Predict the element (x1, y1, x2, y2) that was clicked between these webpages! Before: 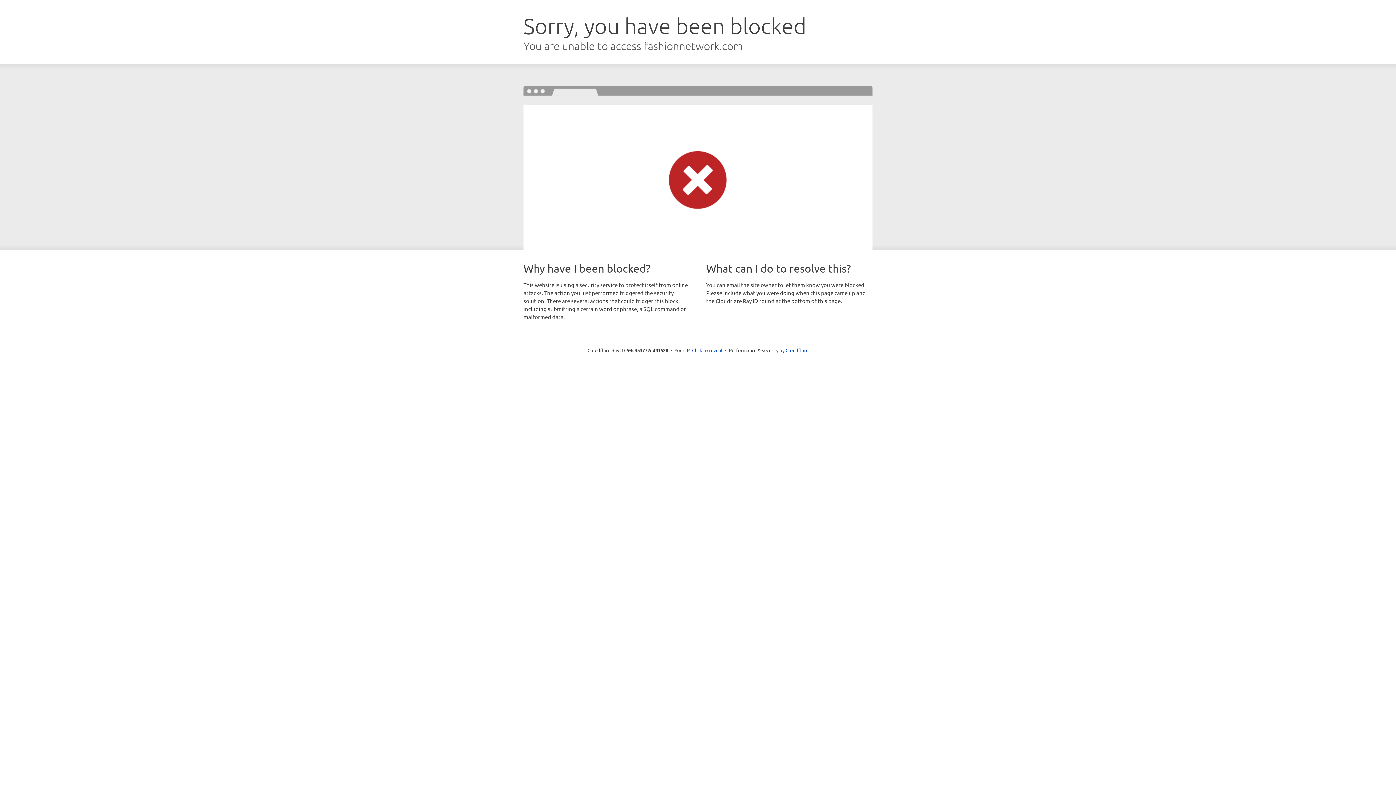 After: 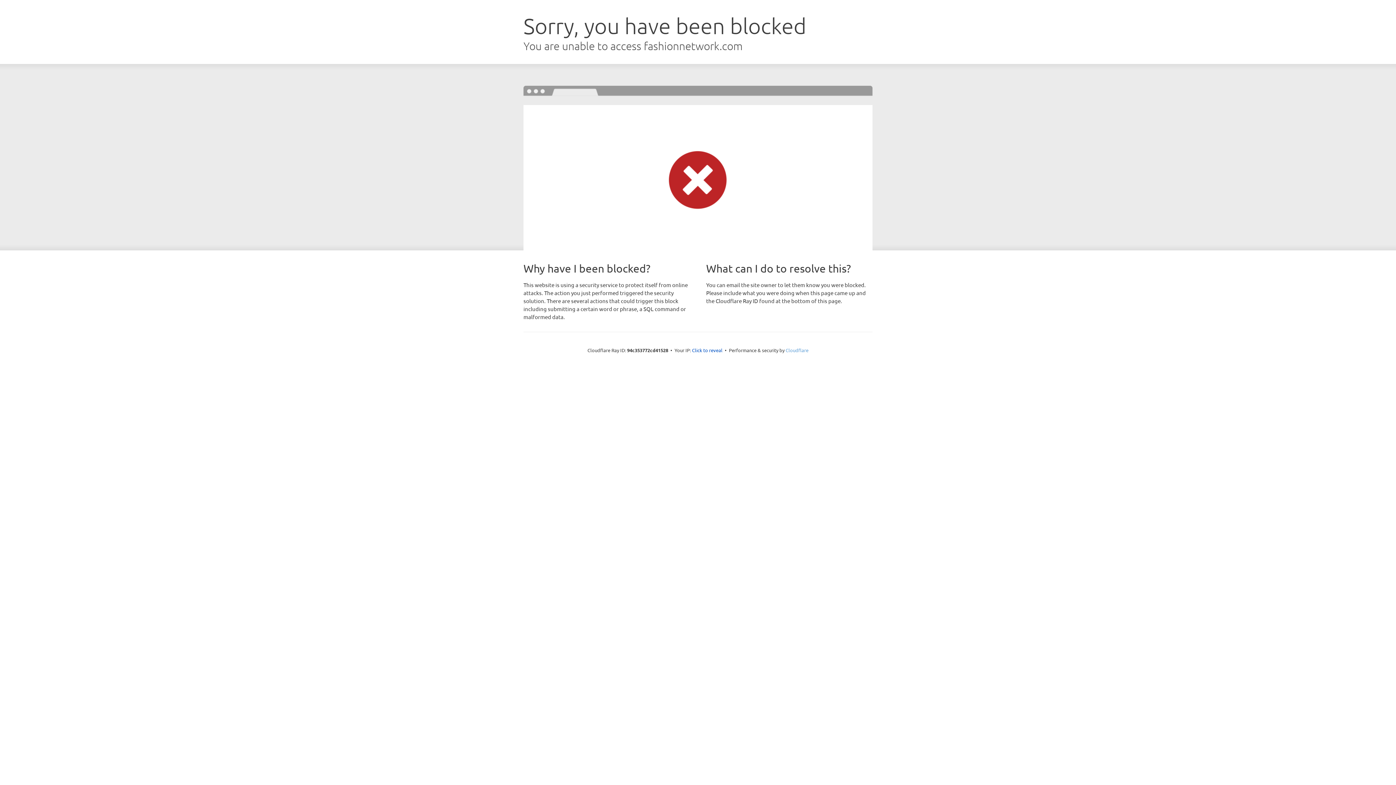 Action: label: Cloudflare bbox: (785, 347, 808, 353)